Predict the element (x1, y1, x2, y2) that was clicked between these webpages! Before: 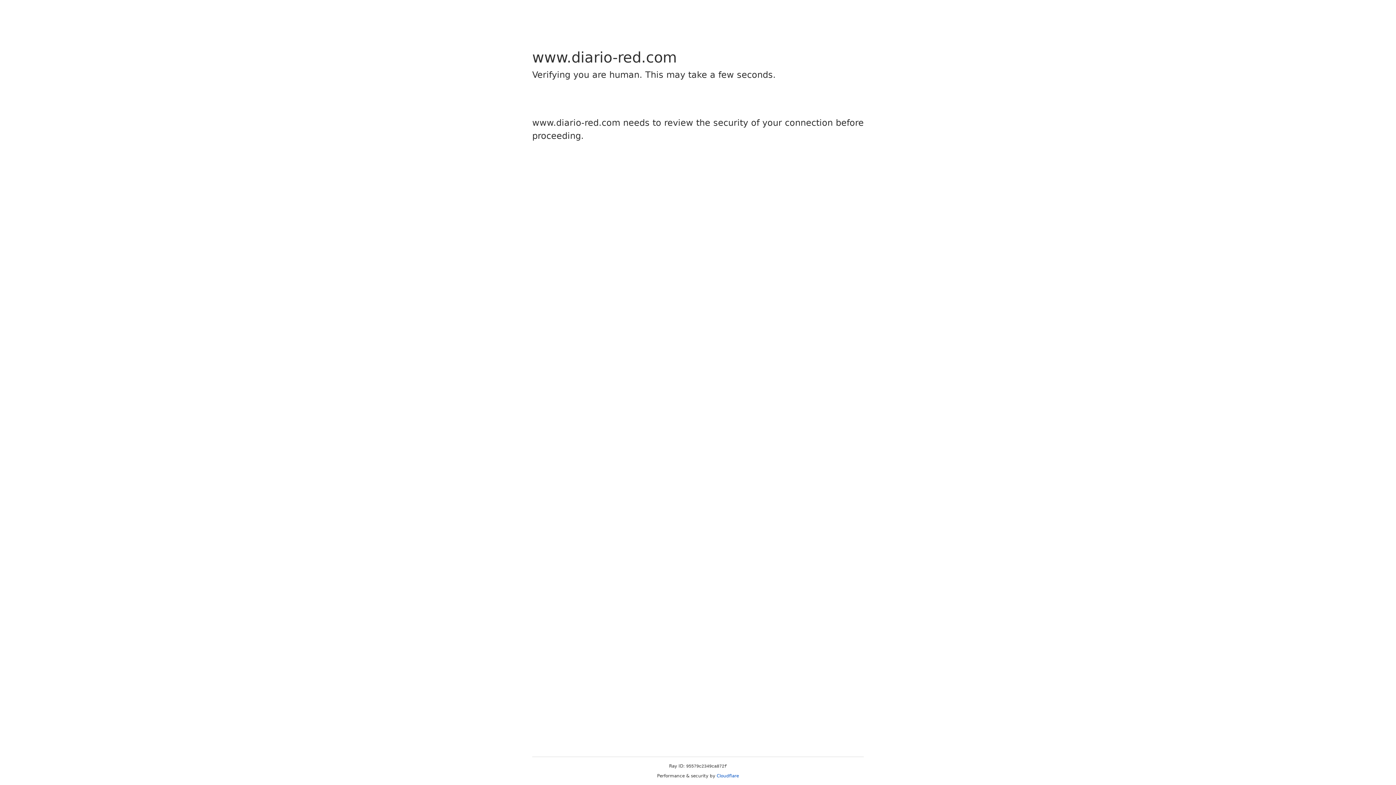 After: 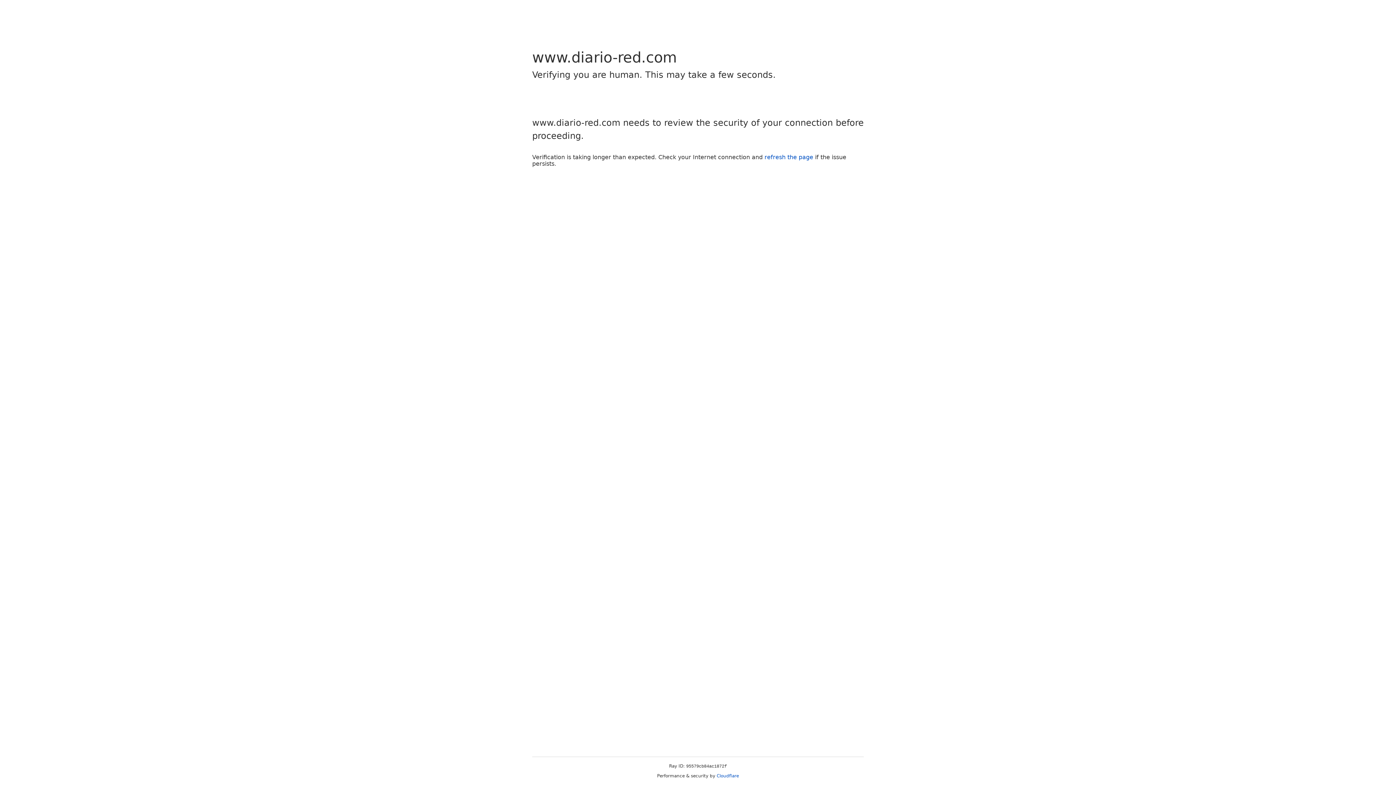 Action: bbox: (716, 773, 739, 778) label: Cloudflare